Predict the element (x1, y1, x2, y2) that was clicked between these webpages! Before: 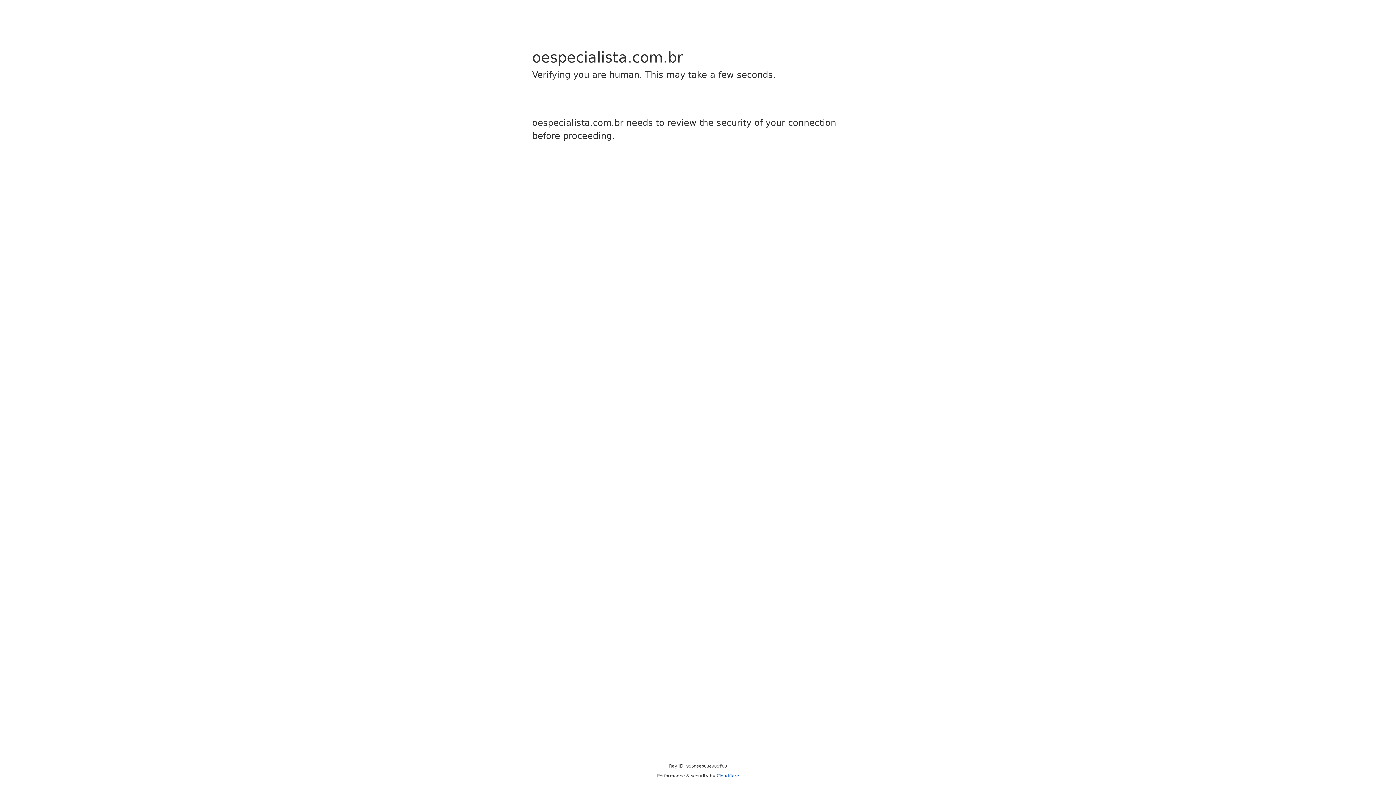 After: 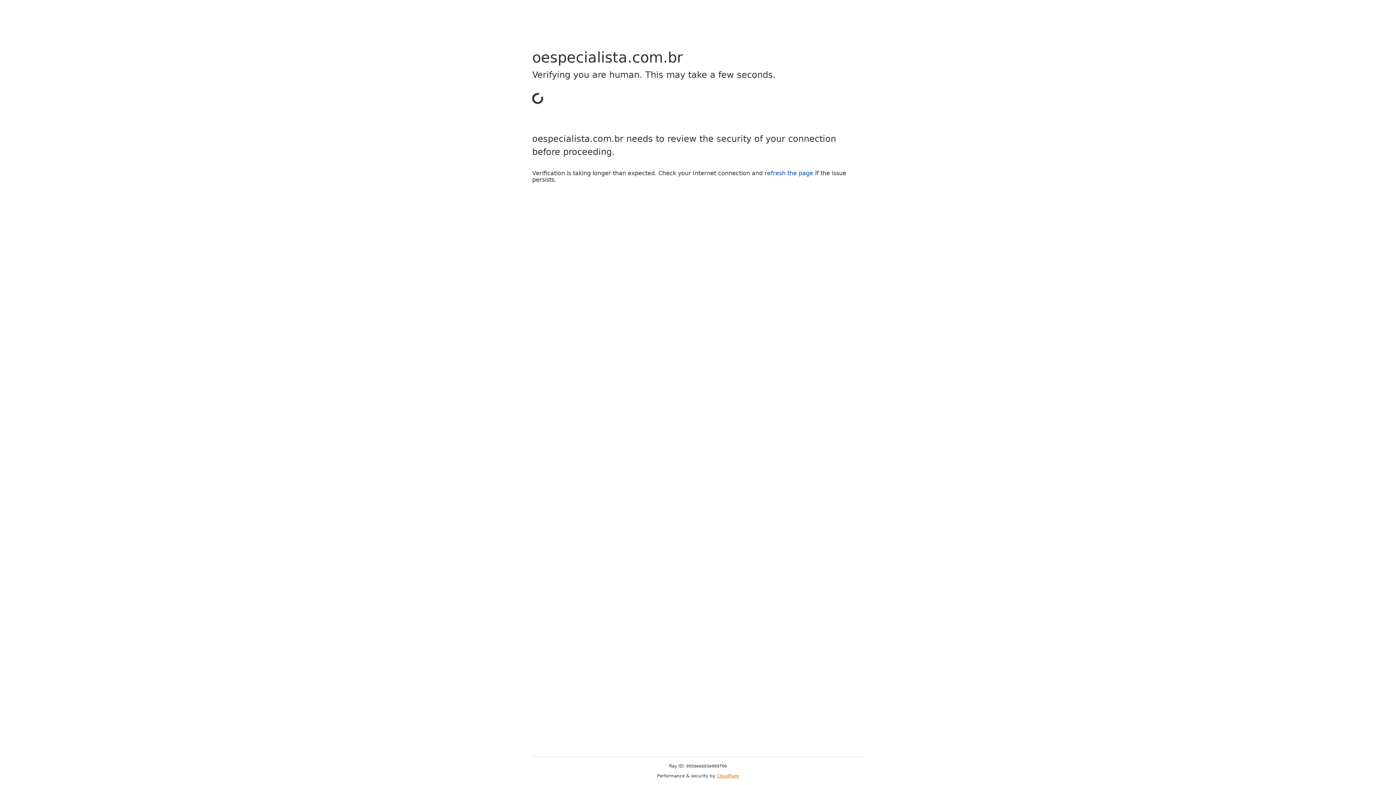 Action: label: Cloudflare bbox: (716, 773, 739, 778)